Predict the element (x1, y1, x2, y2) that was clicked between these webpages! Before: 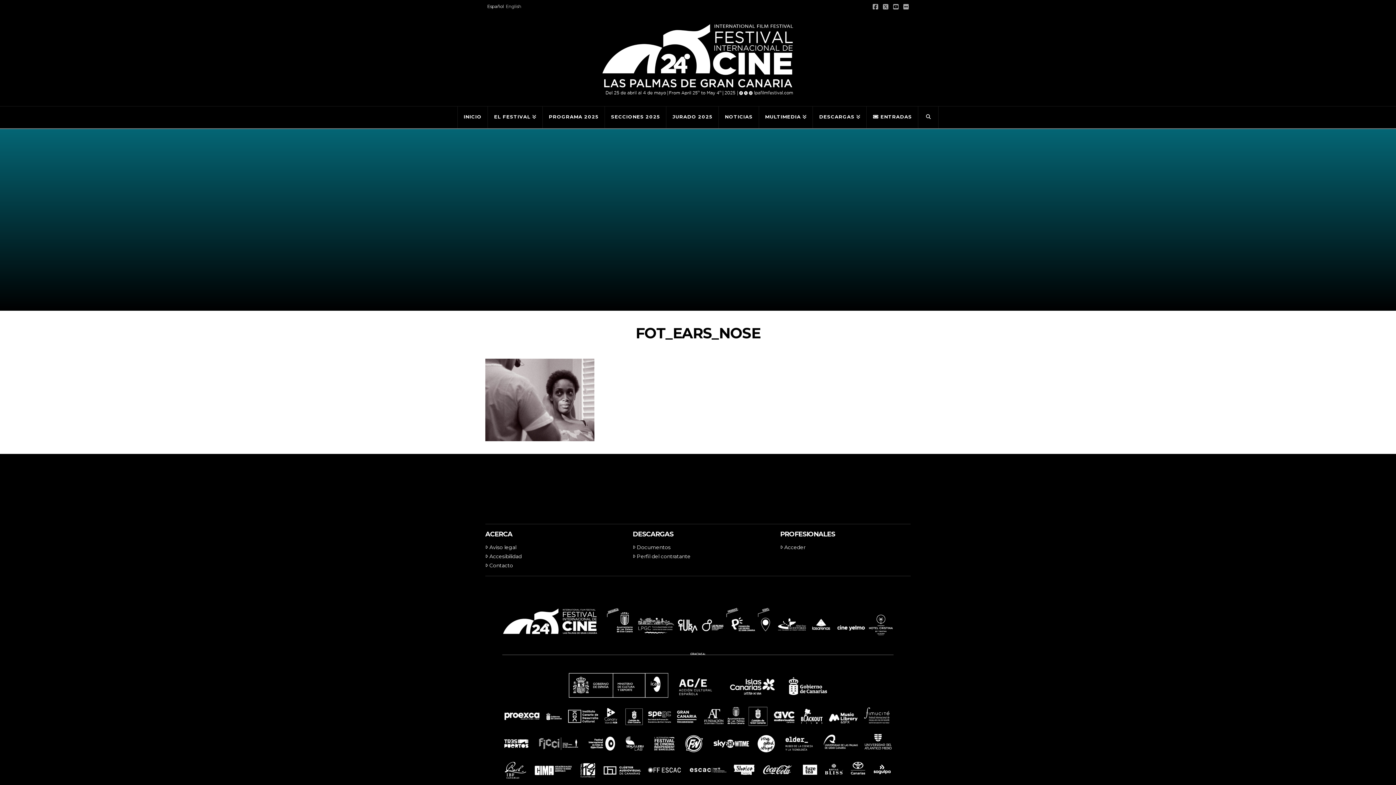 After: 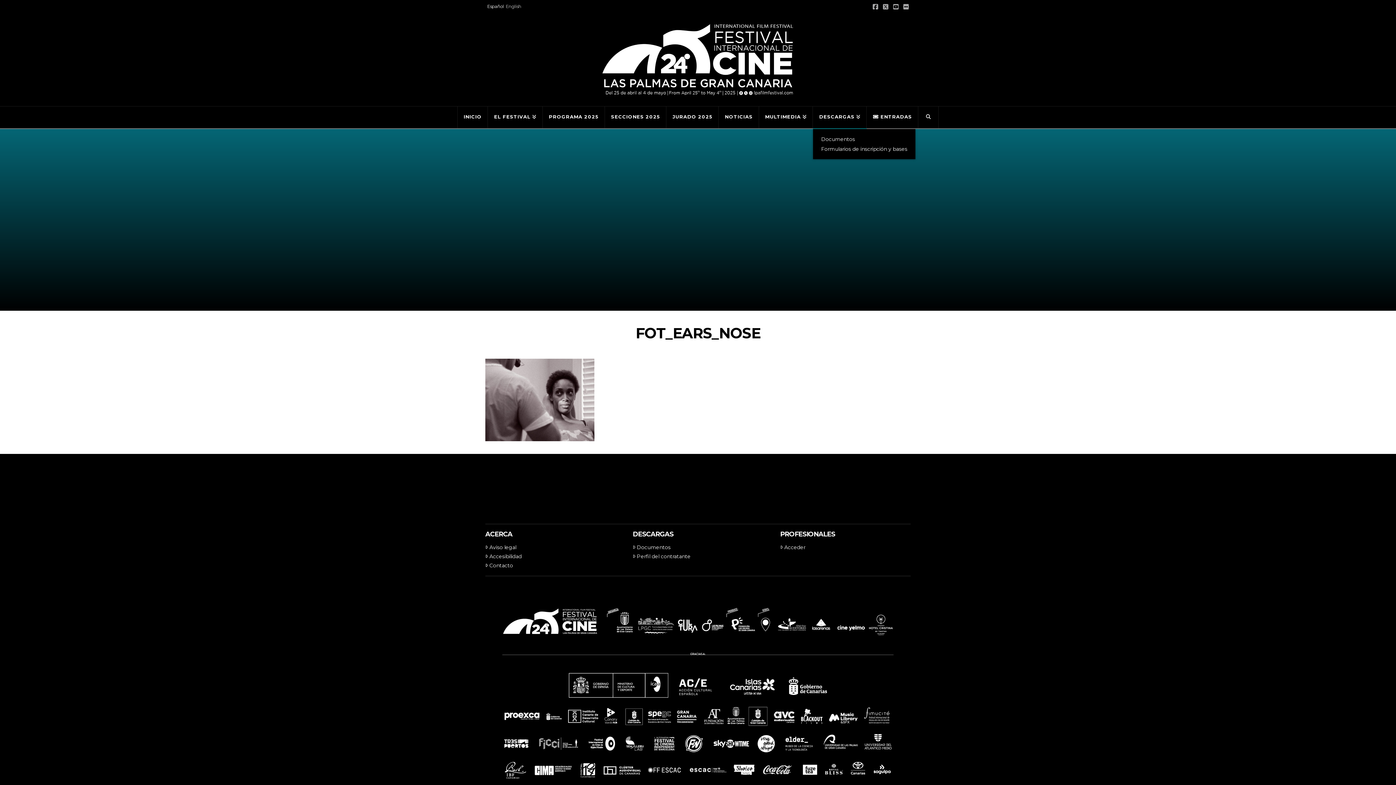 Action: bbox: (813, 106, 867, 128) label: DESCARGAS